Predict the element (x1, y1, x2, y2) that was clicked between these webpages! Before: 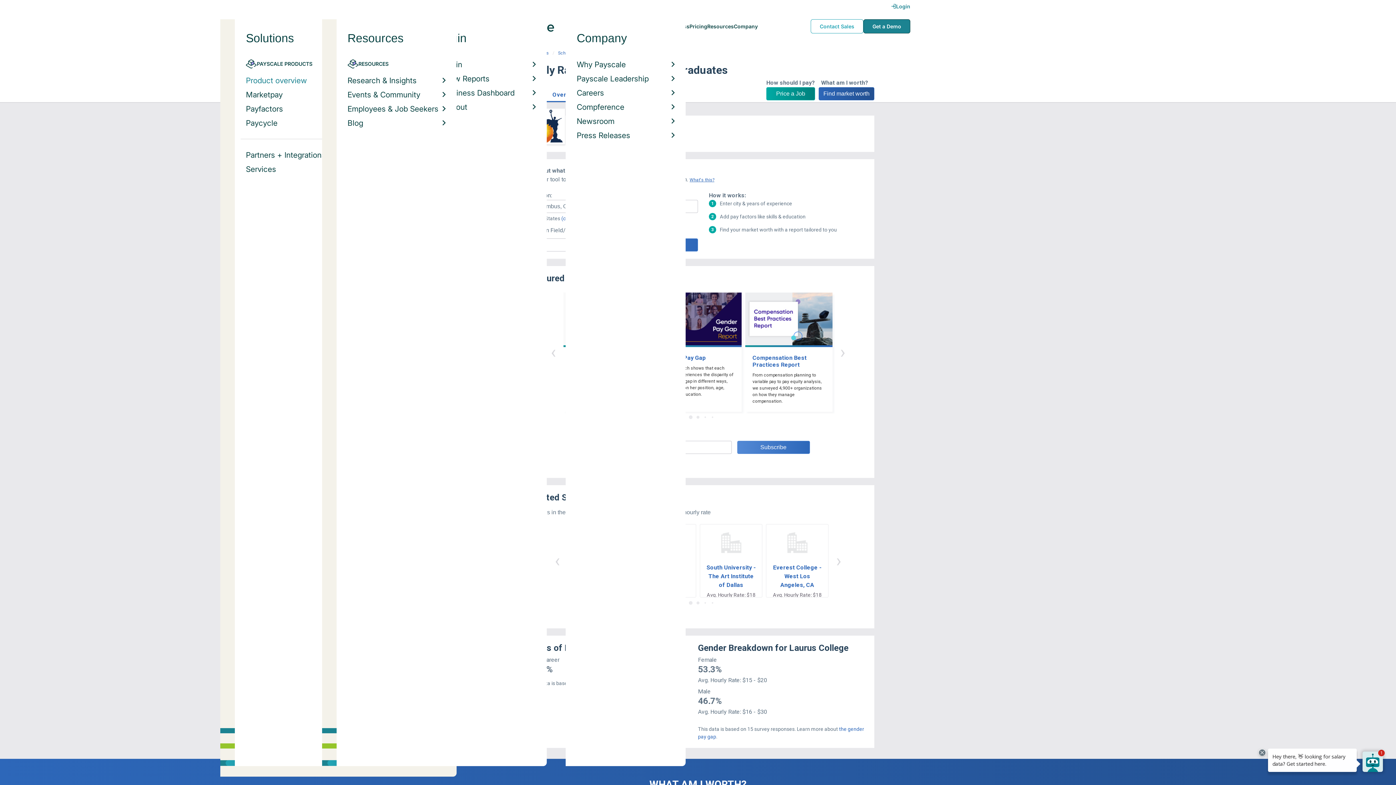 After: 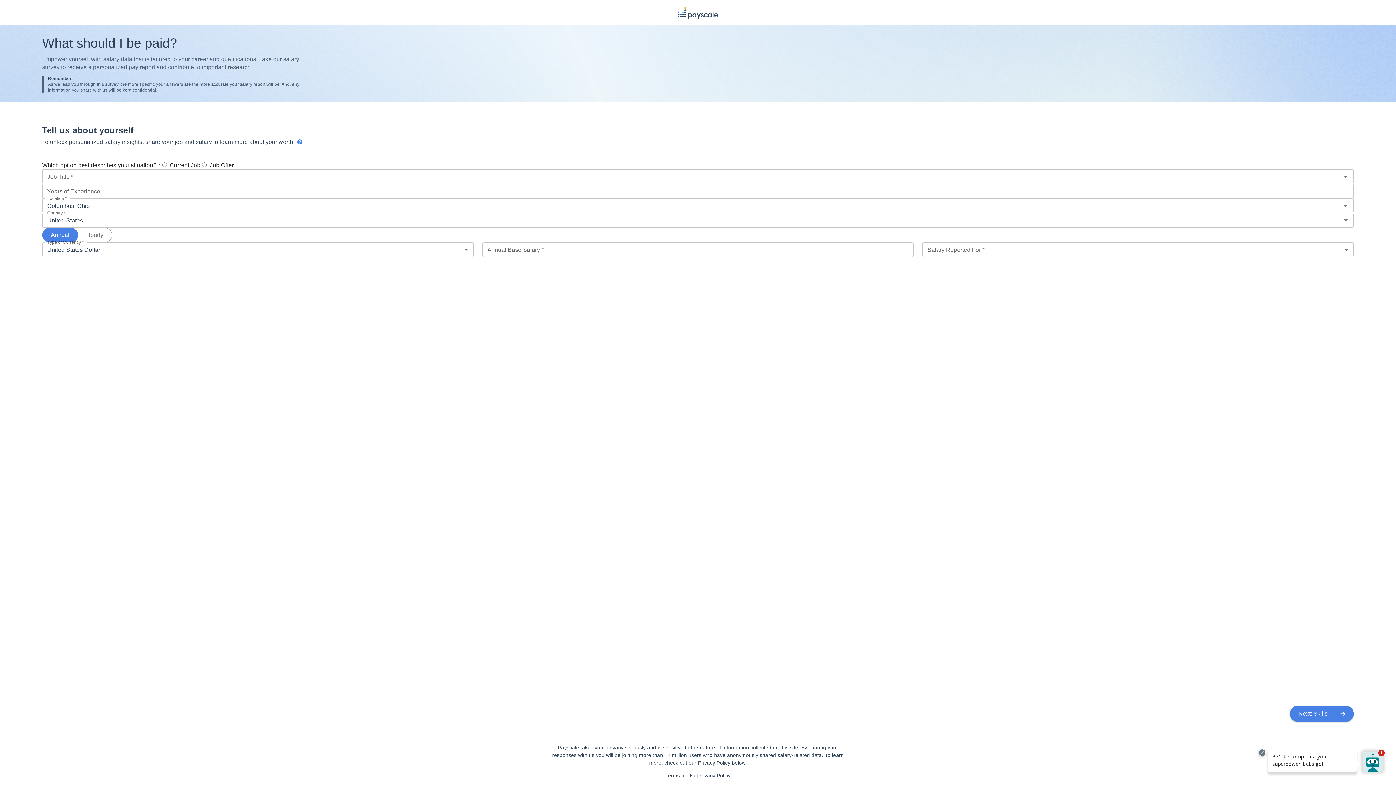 Action: bbox: (818, 87, 874, 100) label: Find market worth